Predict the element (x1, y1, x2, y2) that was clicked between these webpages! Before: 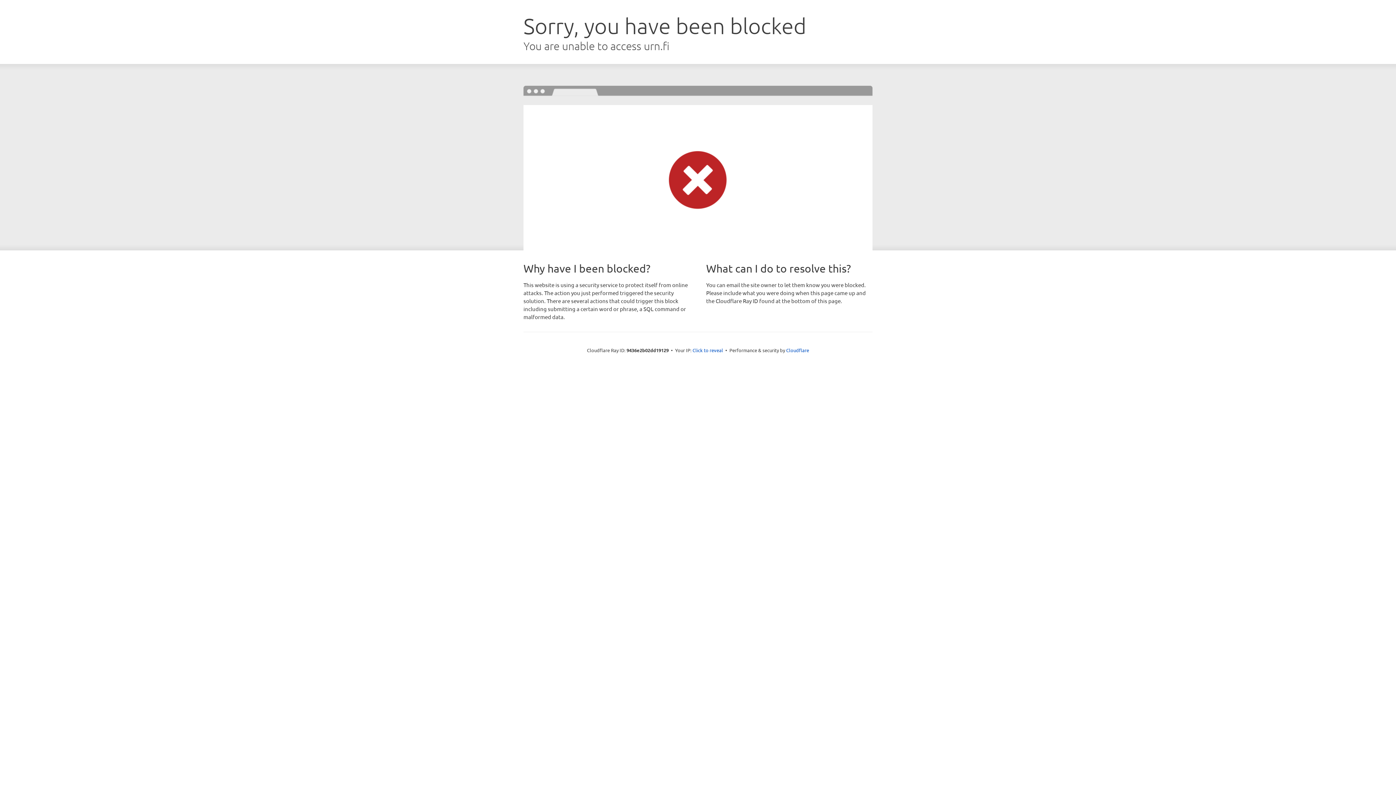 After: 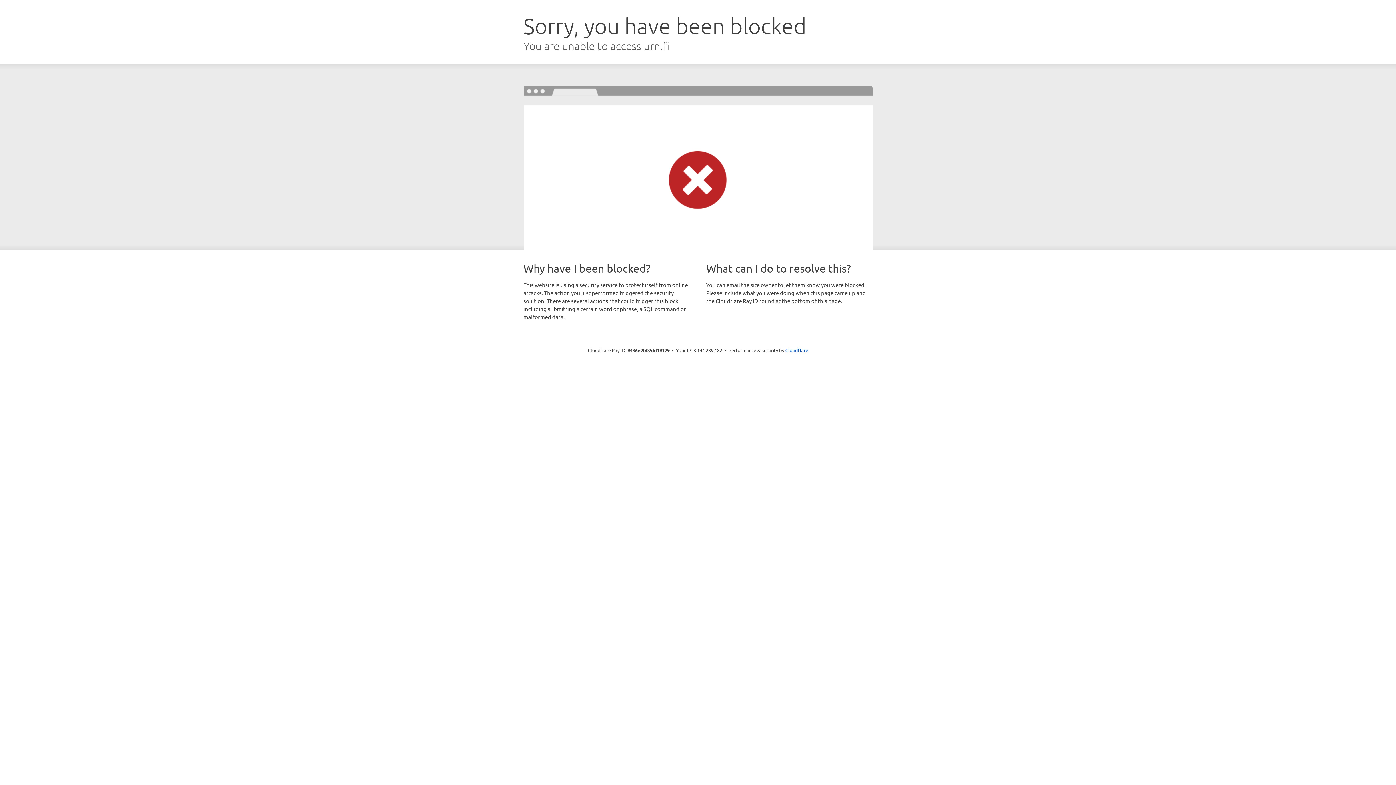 Action: bbox: (692, 346, 723, 353) label: Click to reveal